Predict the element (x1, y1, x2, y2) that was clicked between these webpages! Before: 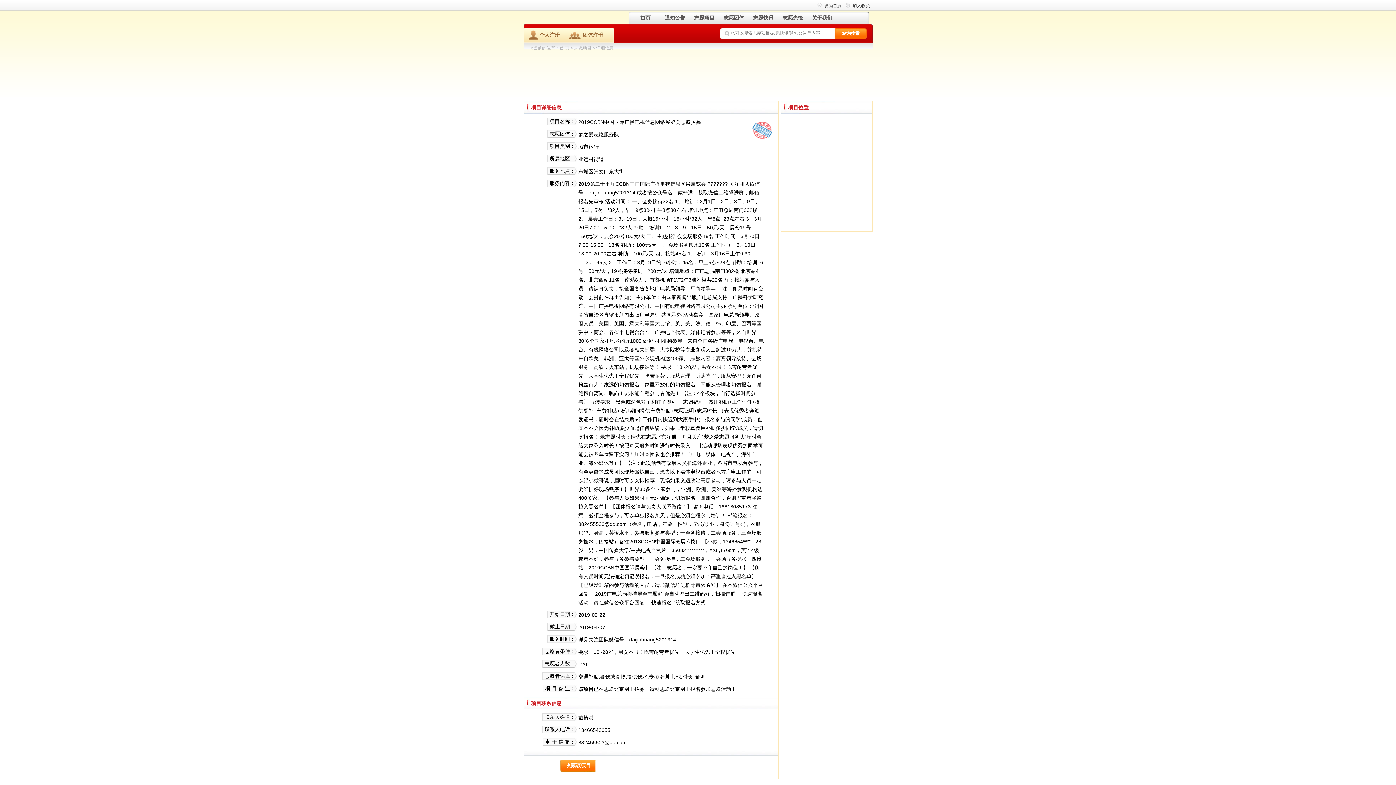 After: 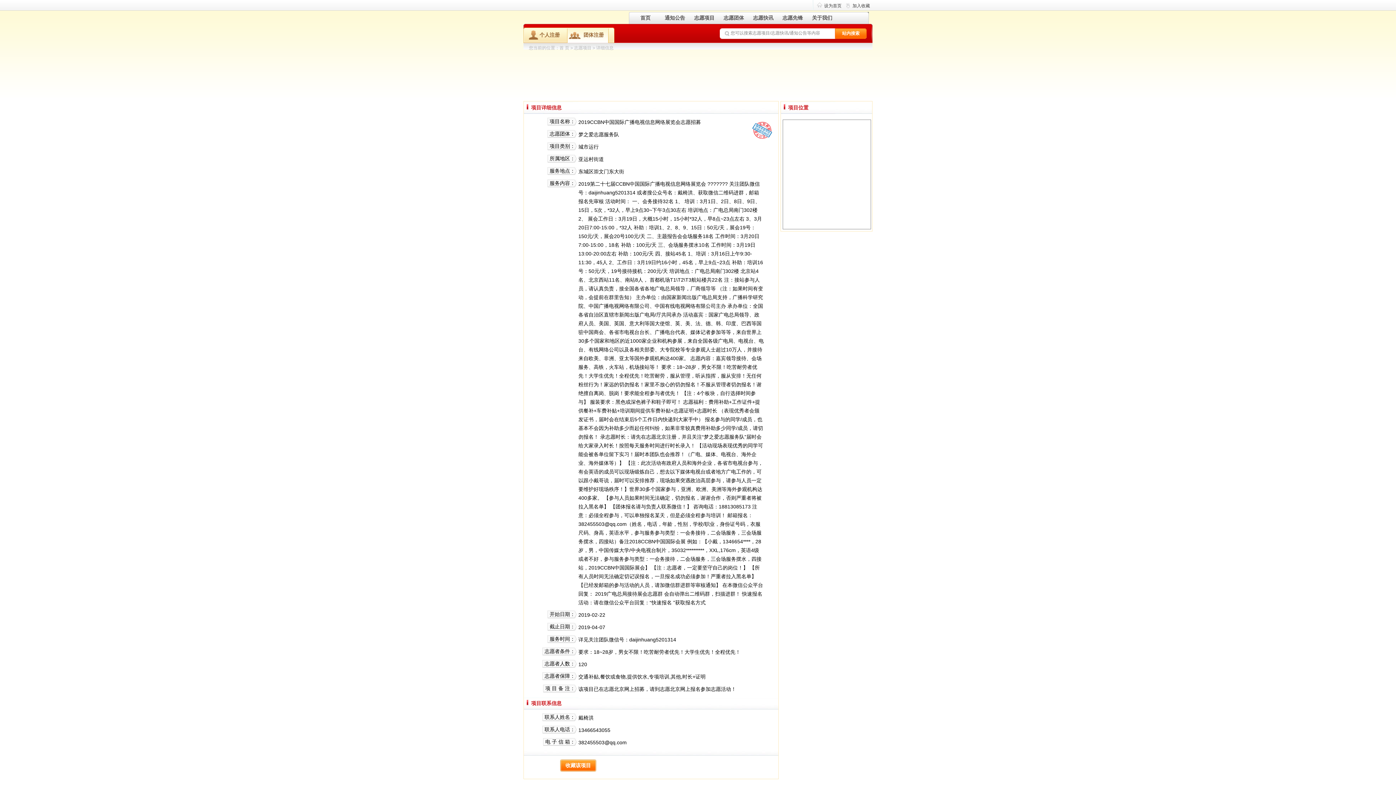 Action: bbox: (566, 27, 603, 42) label: 团体注册